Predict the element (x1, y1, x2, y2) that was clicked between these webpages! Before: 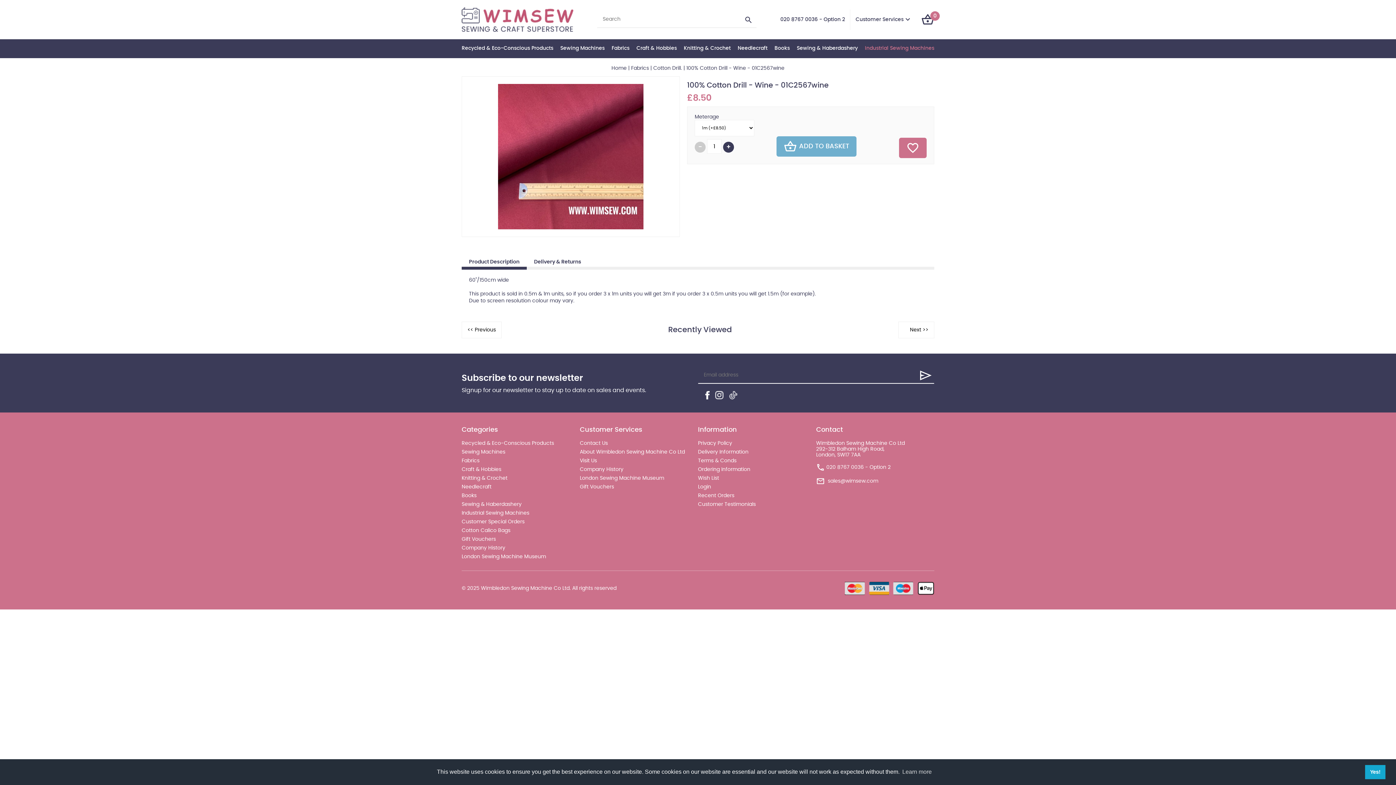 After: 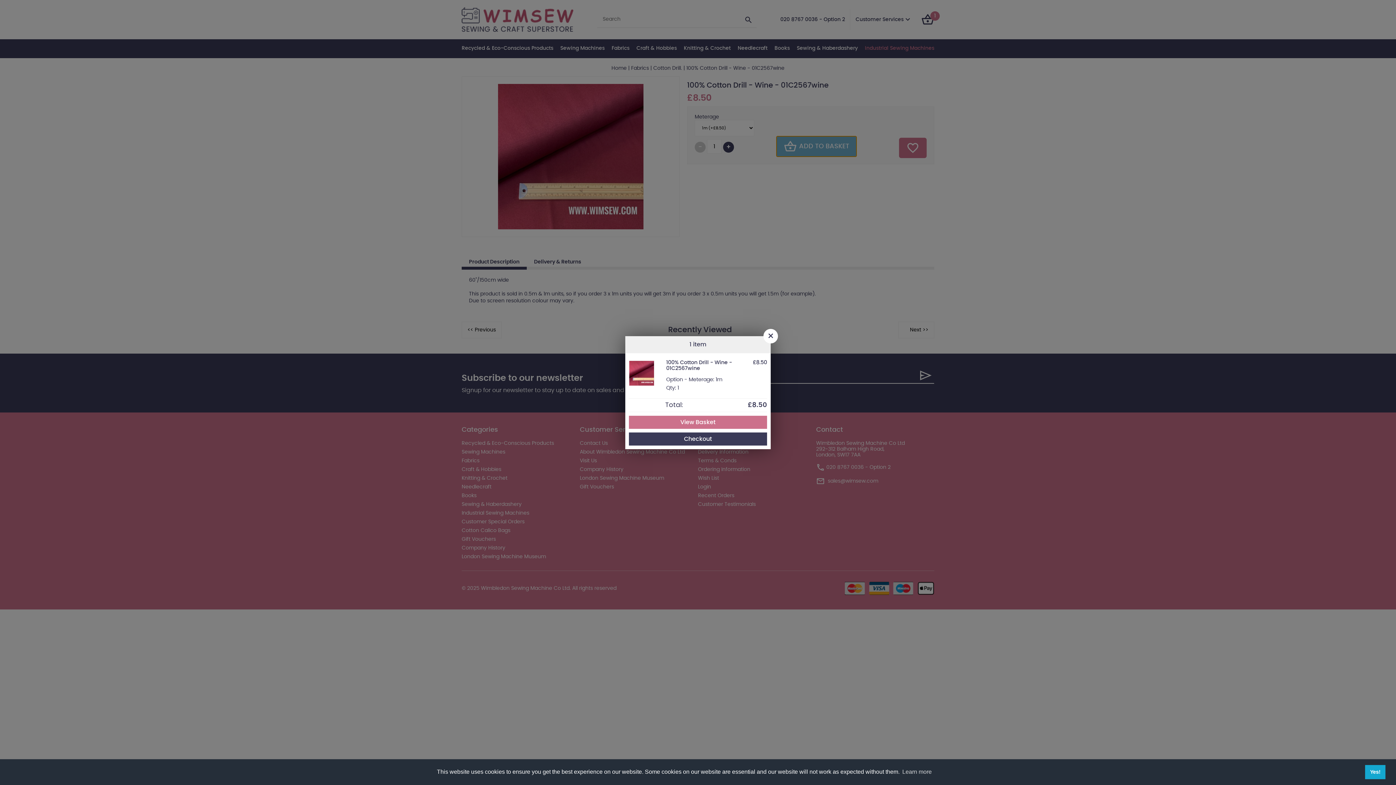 Action: label: ADD TO BASKET bbox: (776, 136, 856, 156)